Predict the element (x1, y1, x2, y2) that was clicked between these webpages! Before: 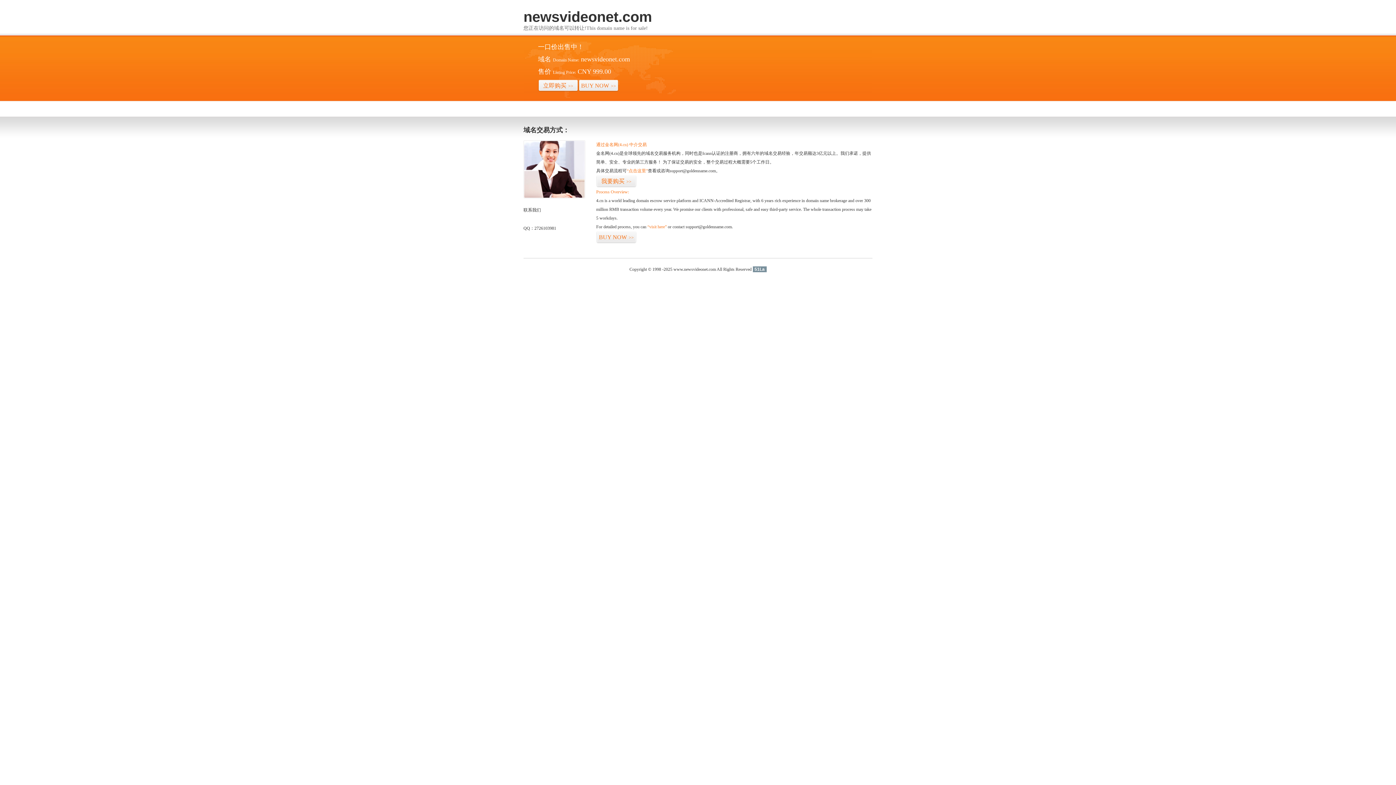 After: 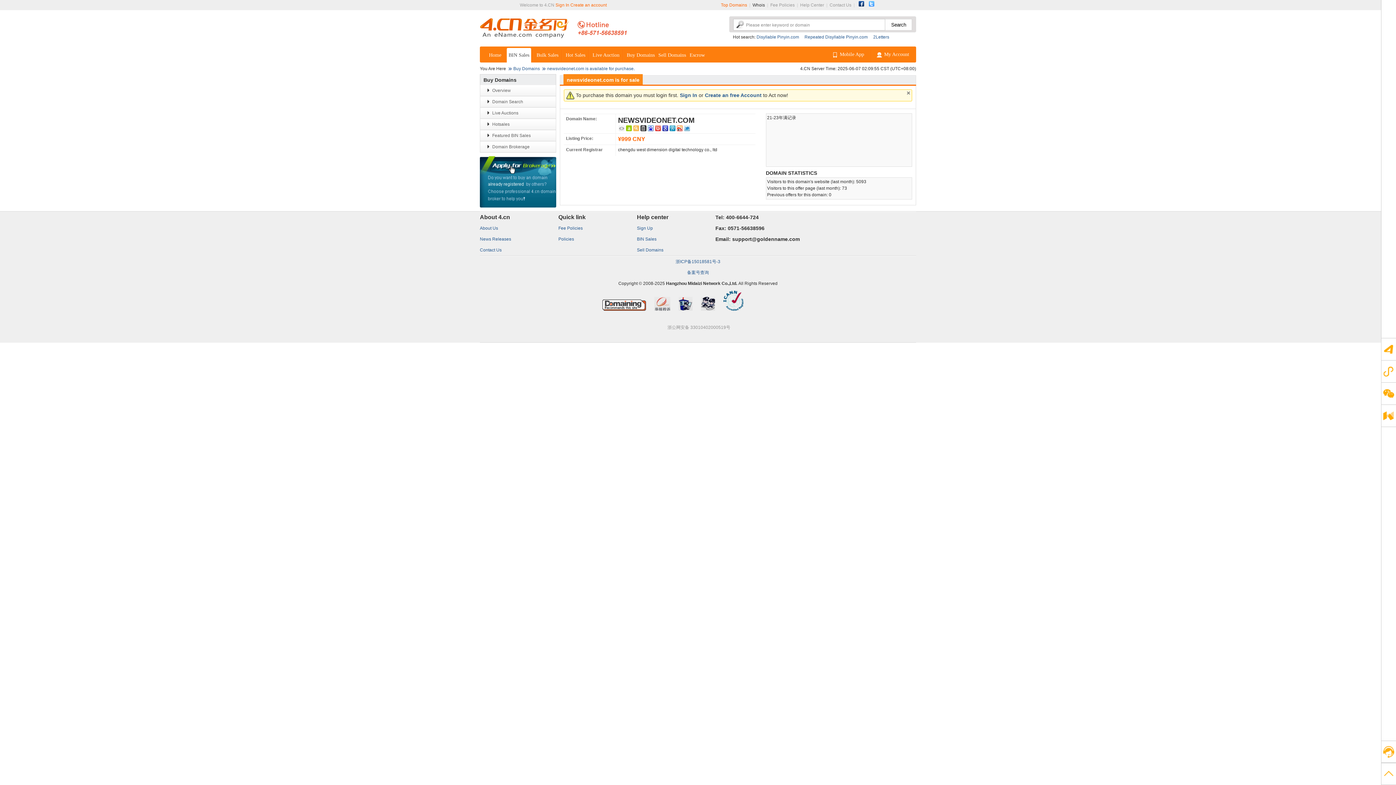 Action: bbox: (647, 224, 666, 229) label: “visit here”